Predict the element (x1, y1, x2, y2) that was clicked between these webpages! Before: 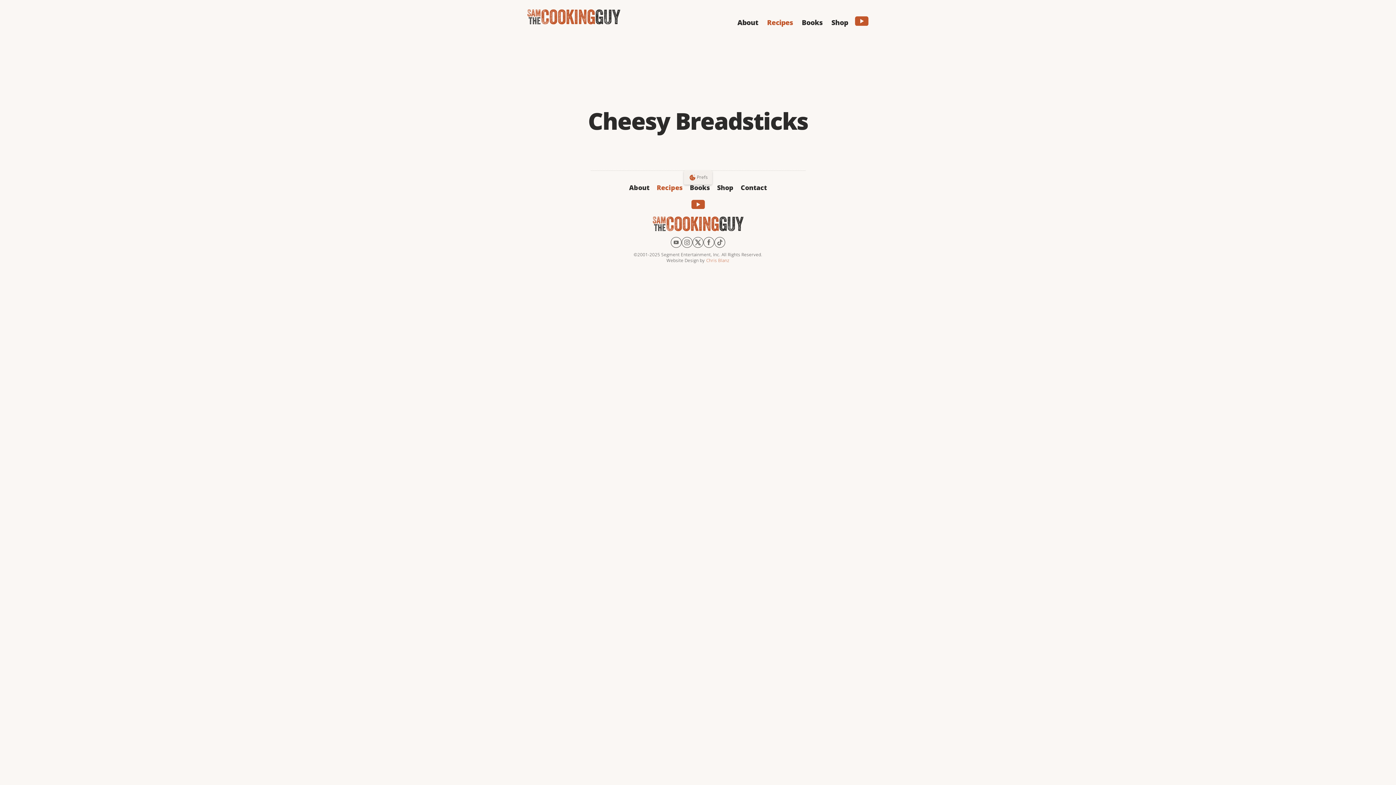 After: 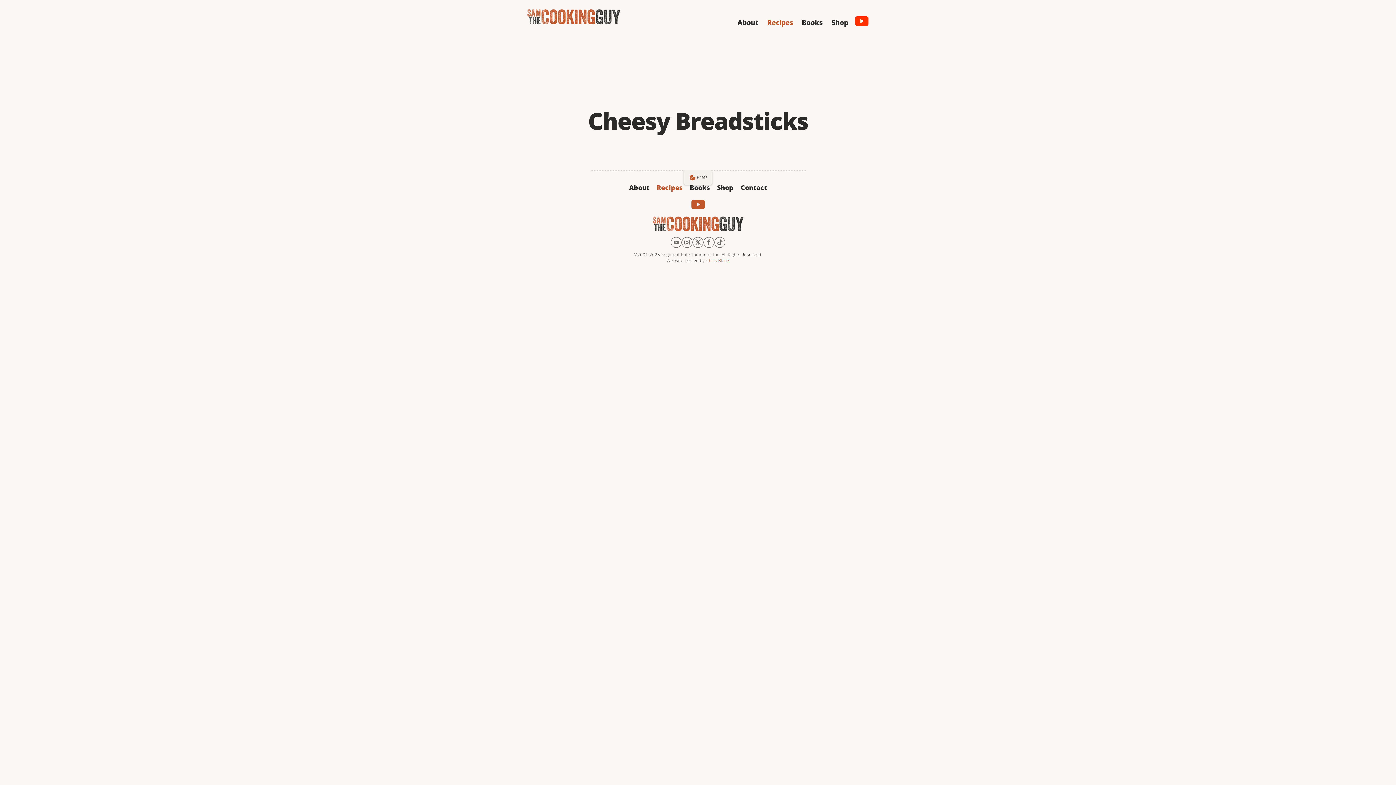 Action: bbox: (852, 16, 869, 25)